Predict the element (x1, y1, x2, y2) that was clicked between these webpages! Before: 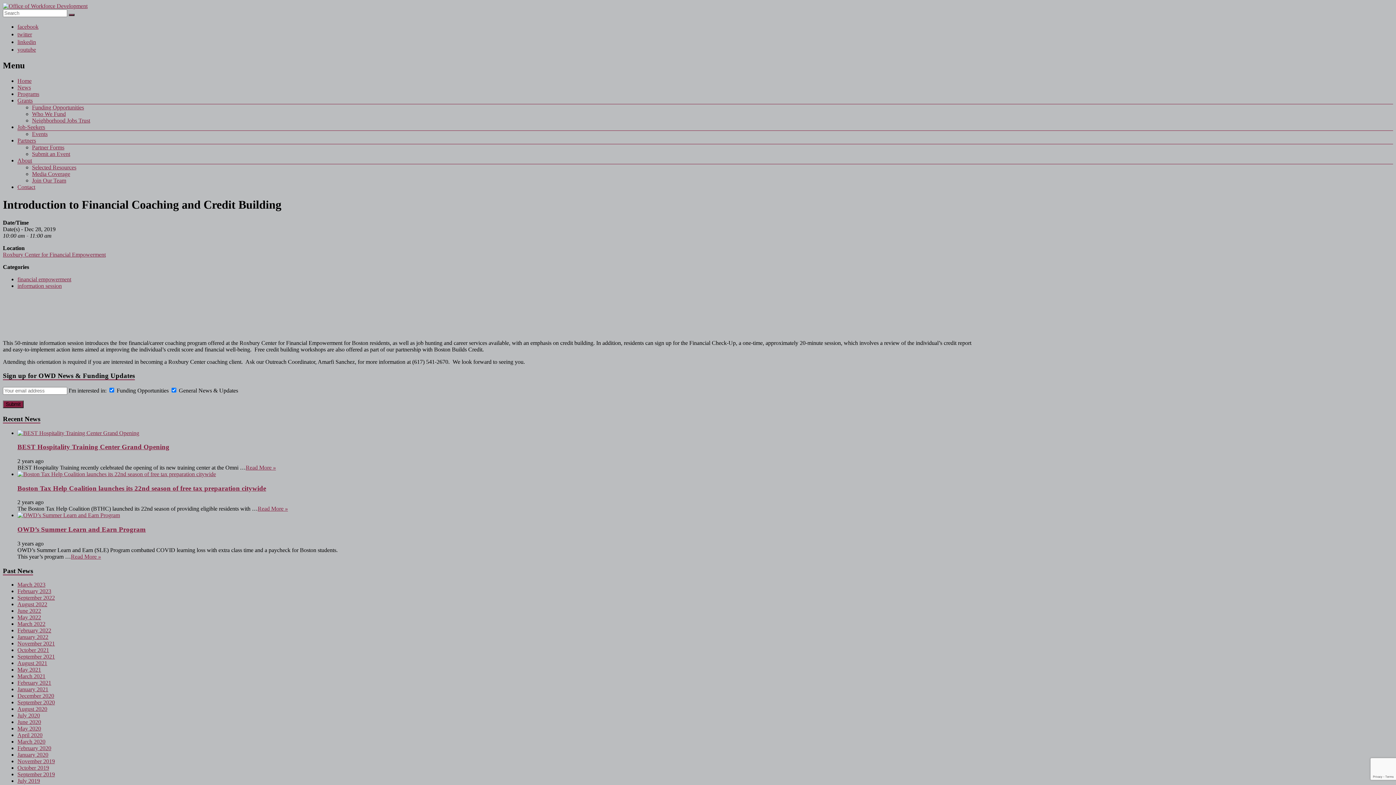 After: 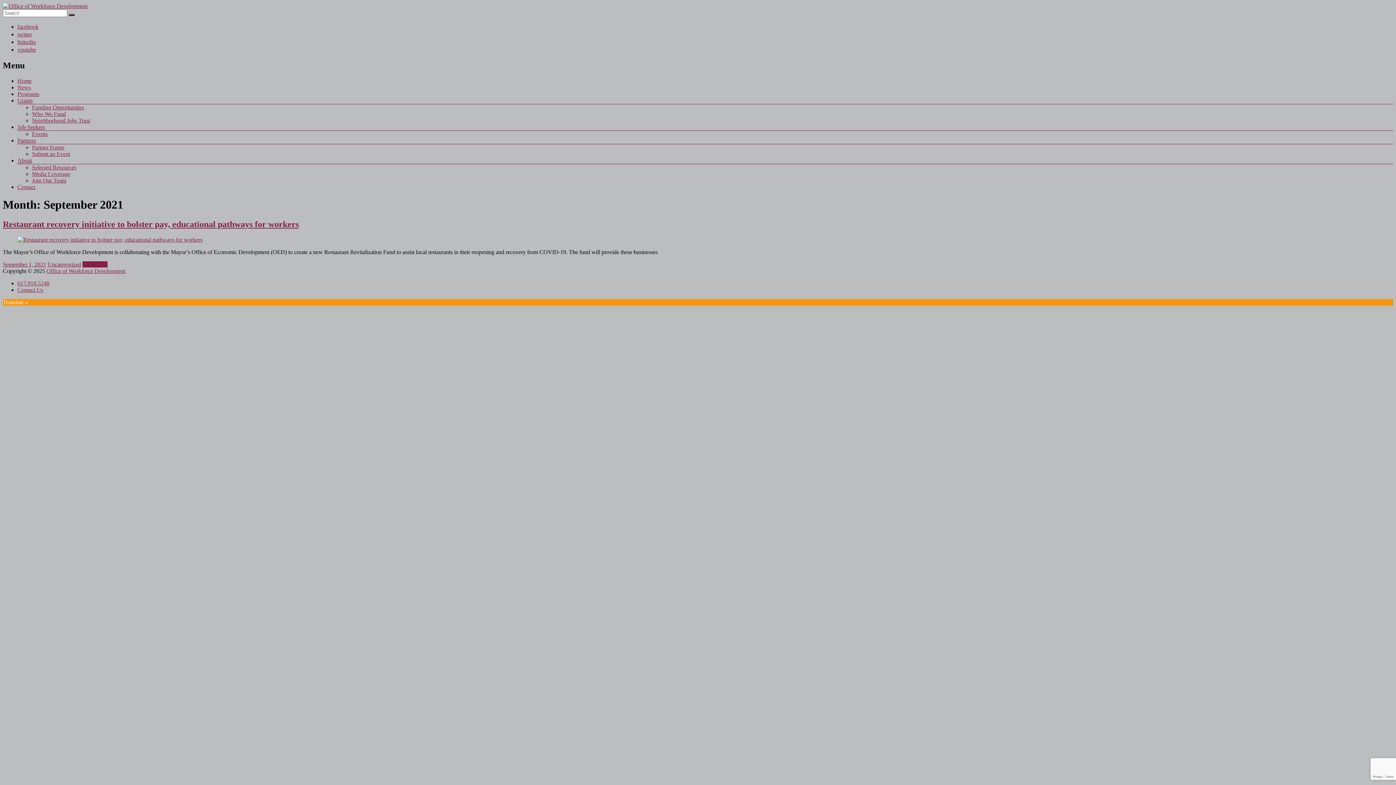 Action: label: September 2021 bbox: (17, 653, 54, 660)